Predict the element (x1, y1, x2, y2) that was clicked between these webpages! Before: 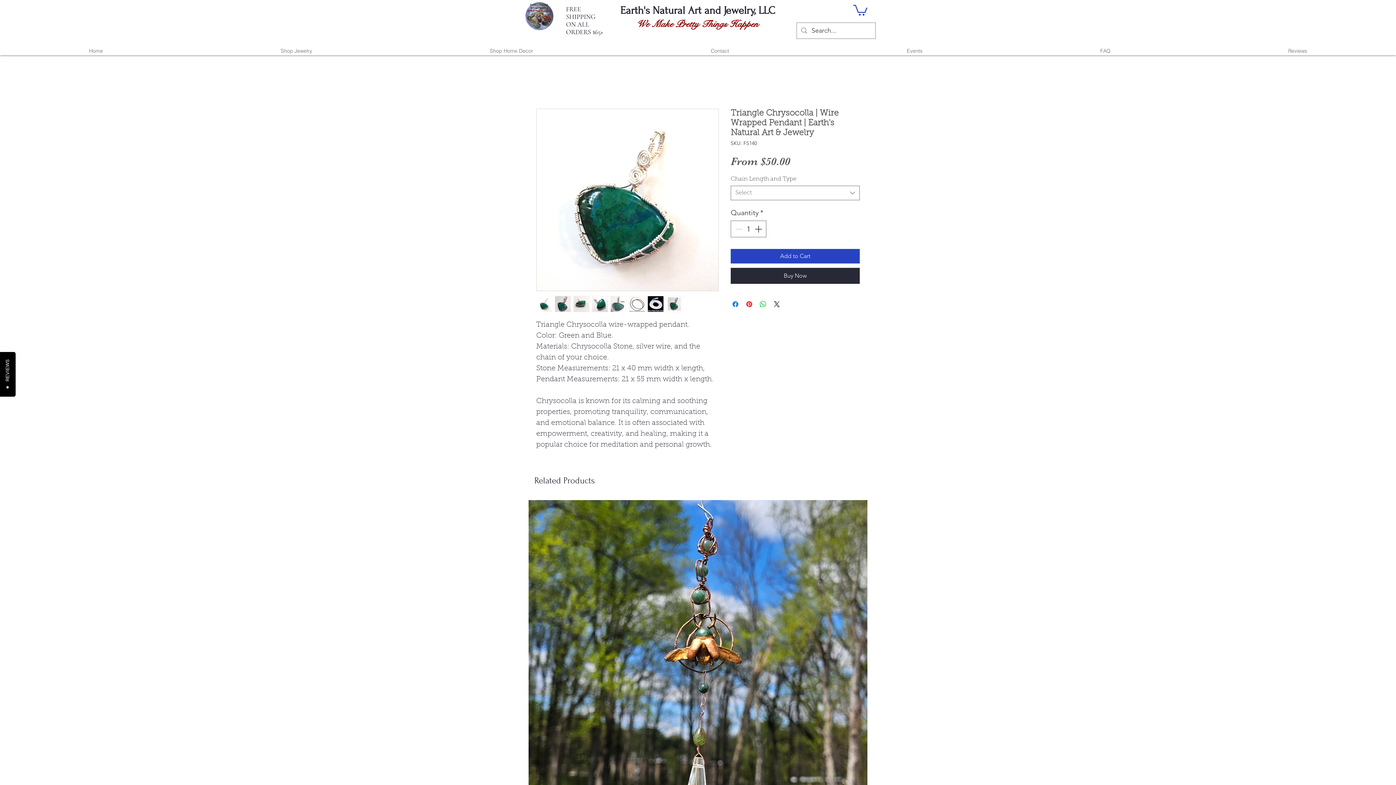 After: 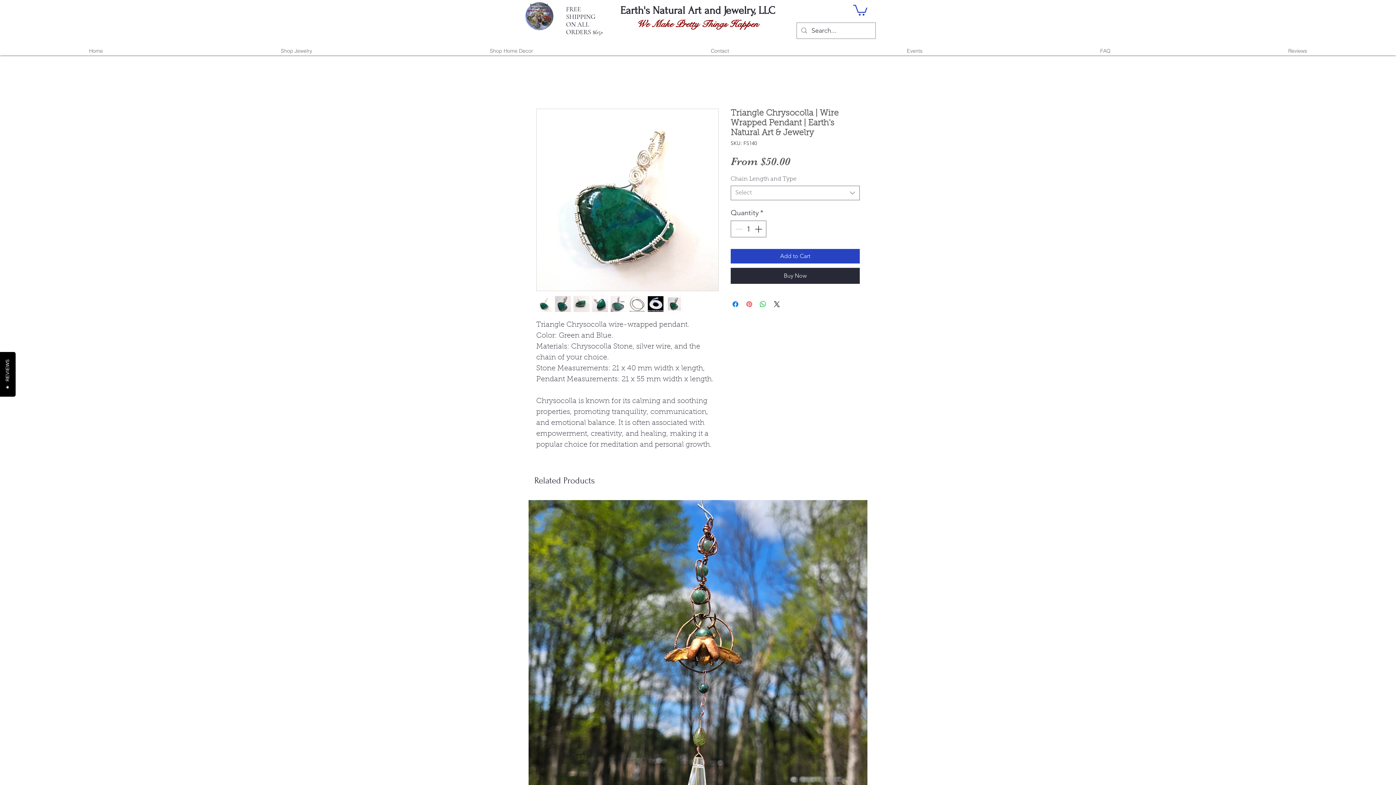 Action: label: Pin on Pinterest bbox: (745, 299, 753, 308)